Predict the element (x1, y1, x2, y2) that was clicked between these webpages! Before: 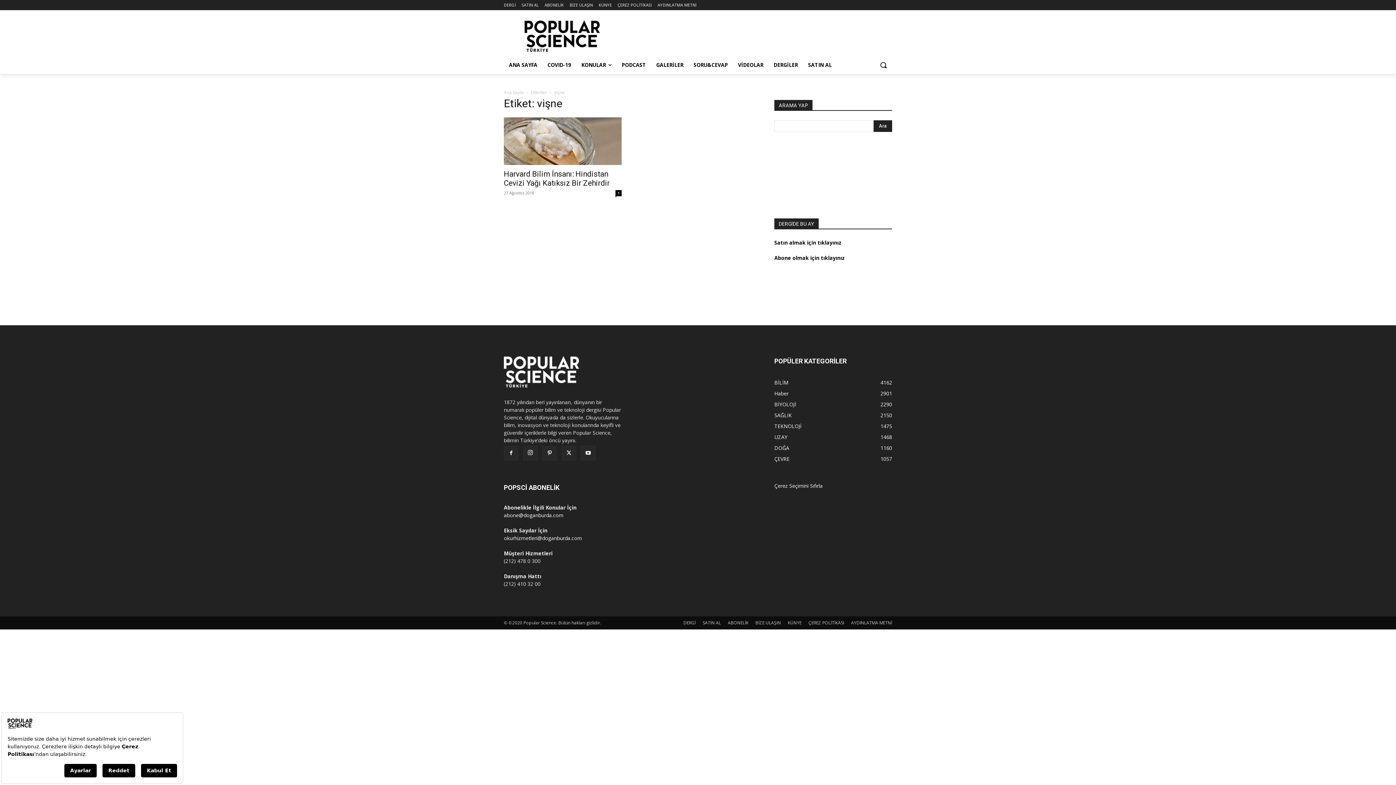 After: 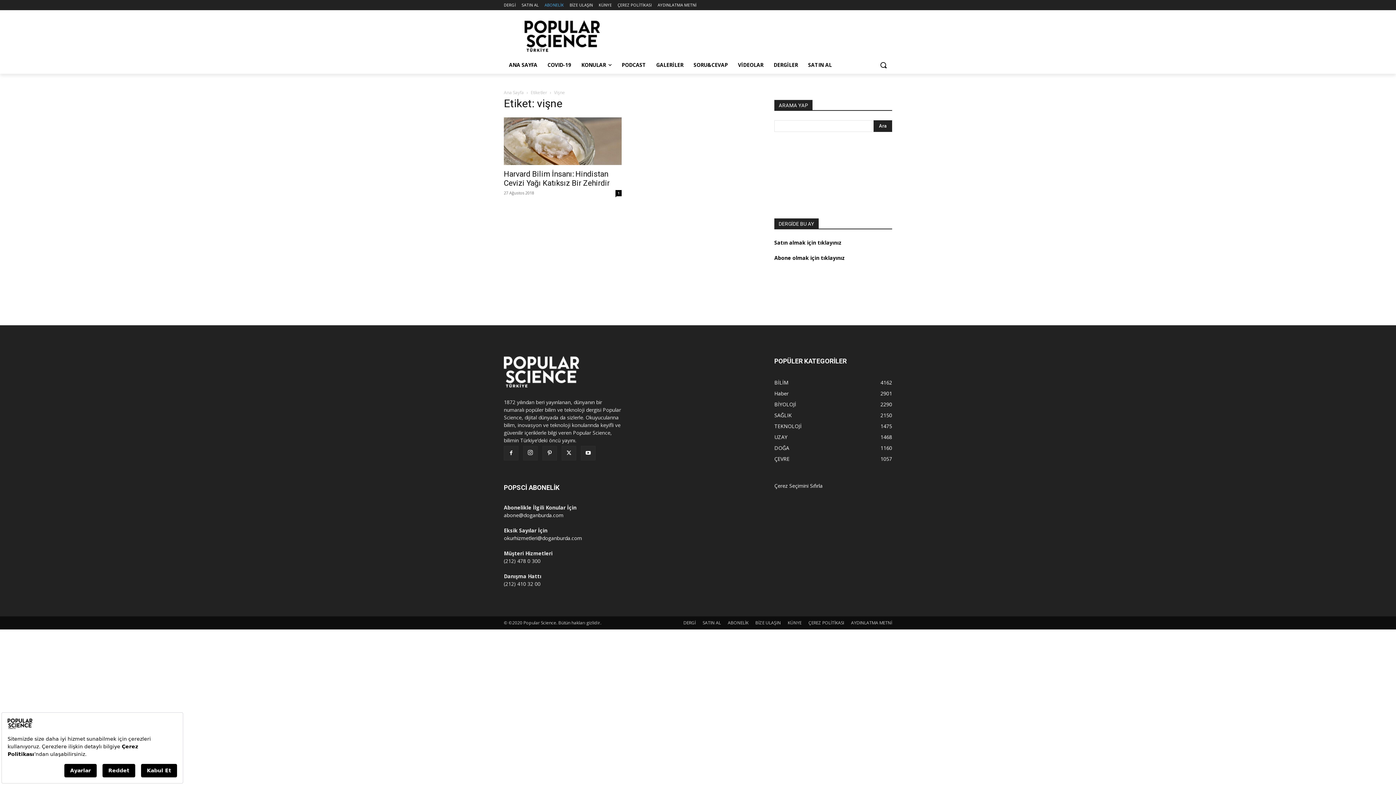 Action: label: ABONELİK bbox: (544, 0, 564, 10)